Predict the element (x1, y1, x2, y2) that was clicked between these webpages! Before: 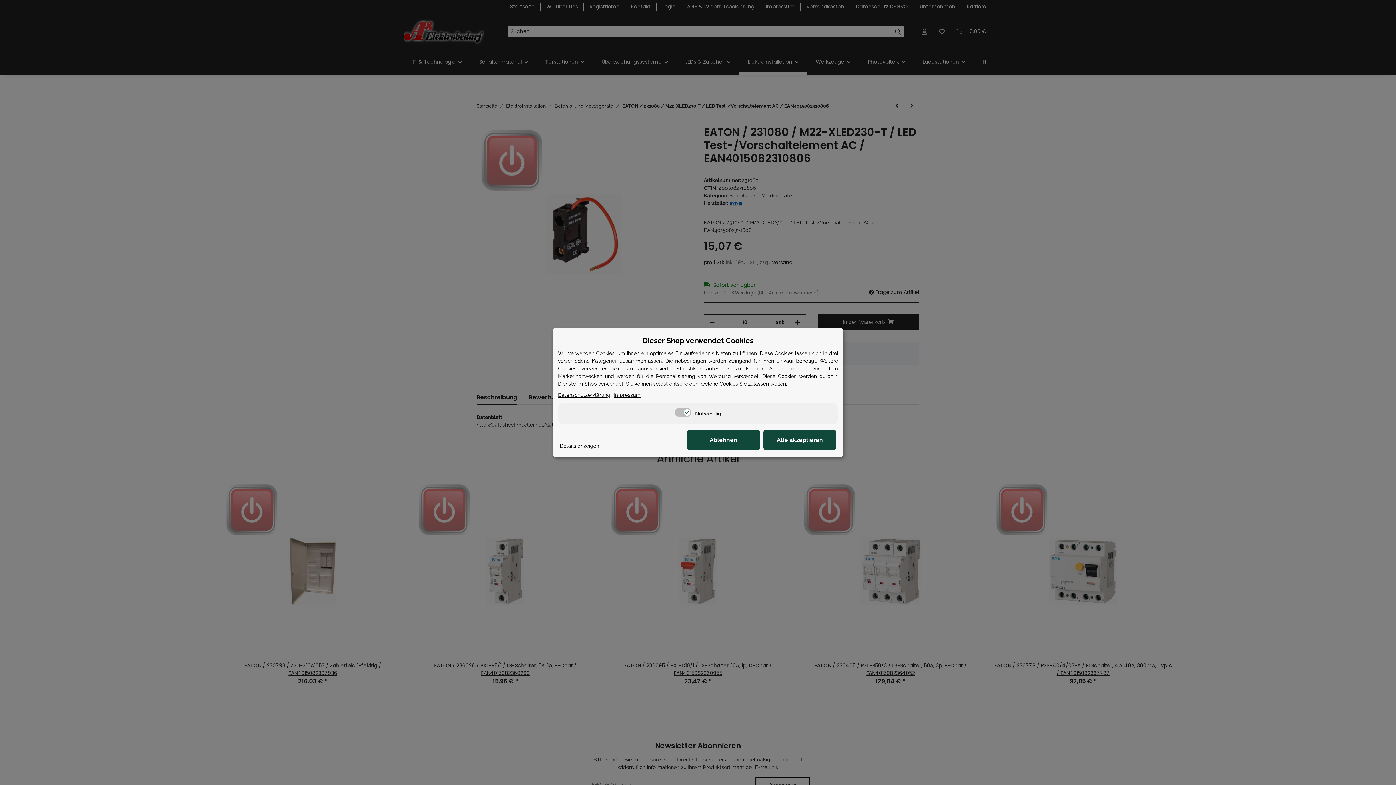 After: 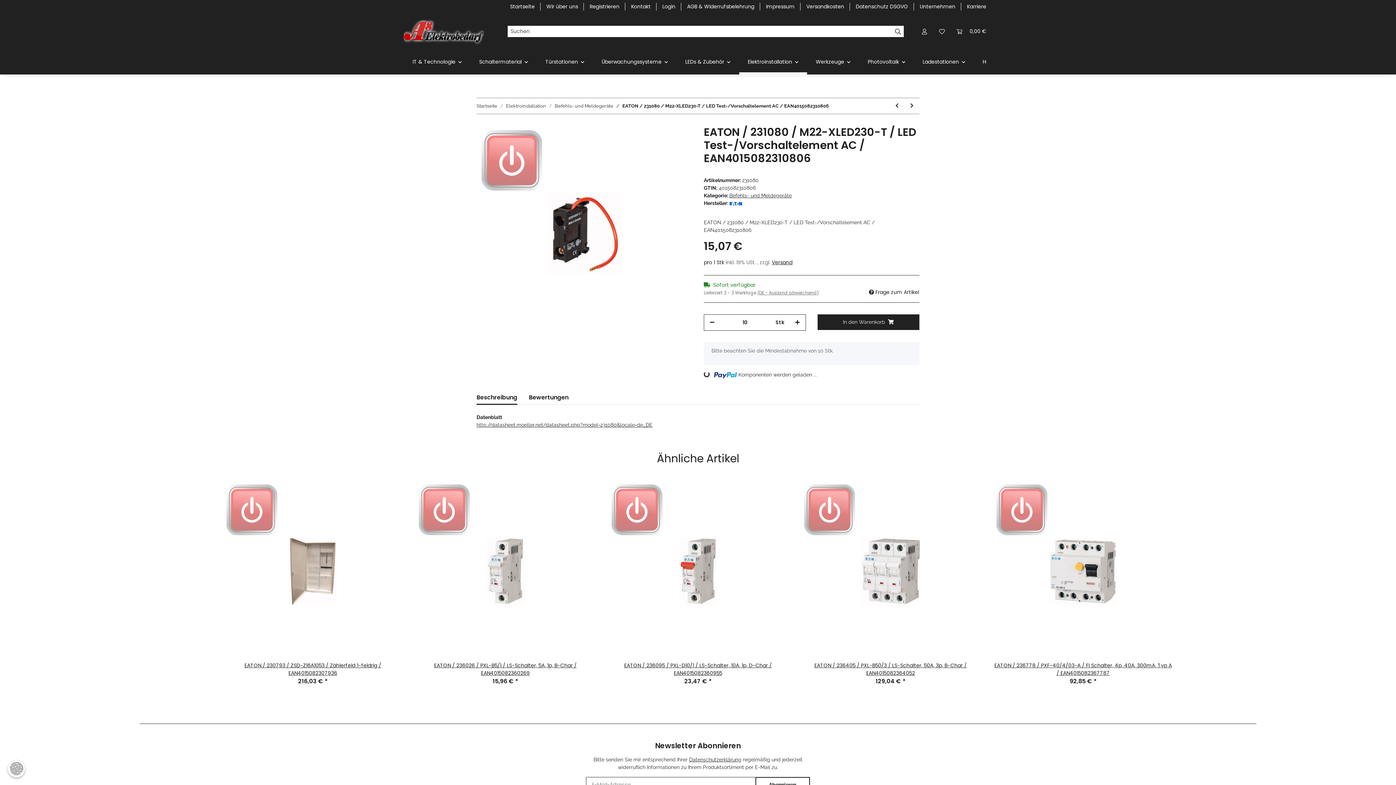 Action: bbox: (687, 430, 760, 450) label: Ablehnen